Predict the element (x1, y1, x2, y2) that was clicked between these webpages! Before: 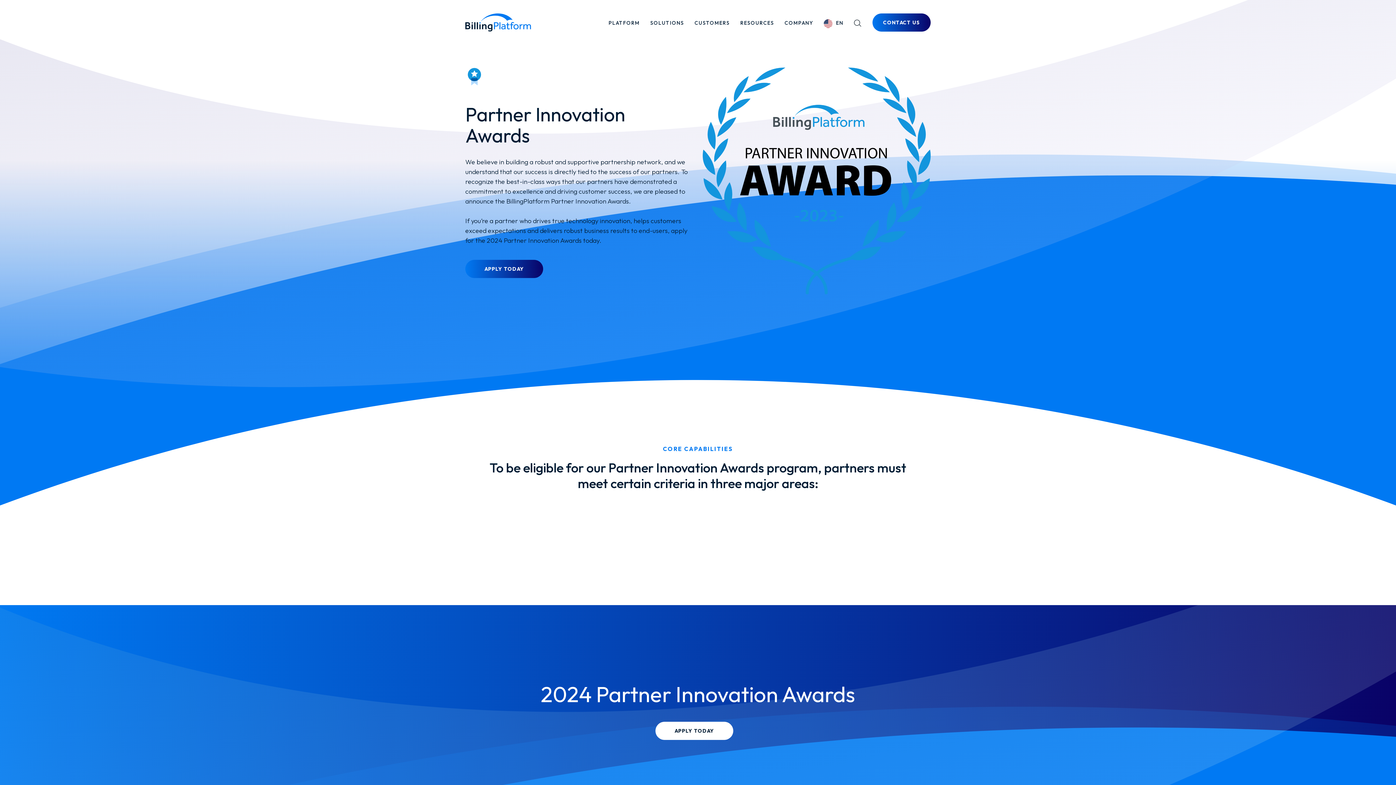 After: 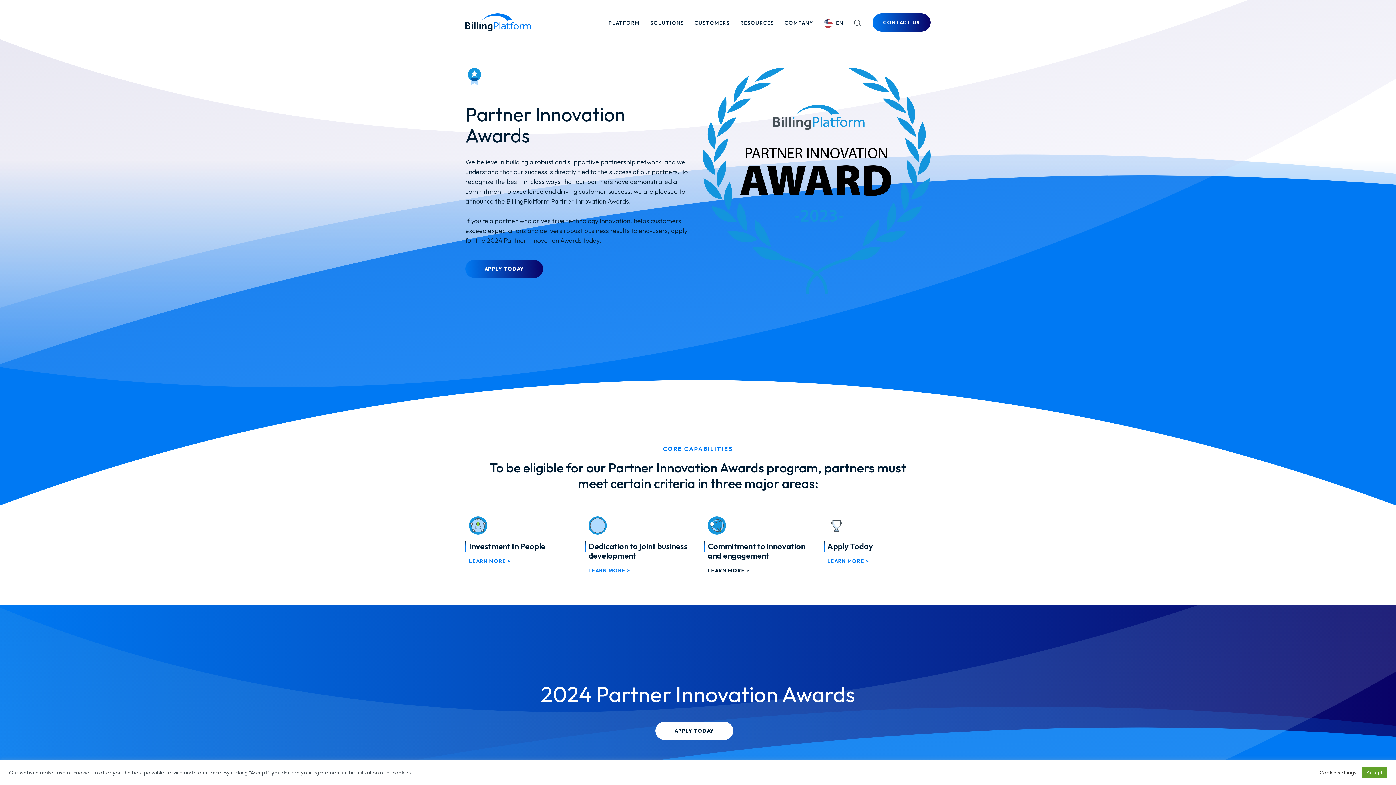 Action: bbox: (708, 567, 749, 574) label: LEARN MORE